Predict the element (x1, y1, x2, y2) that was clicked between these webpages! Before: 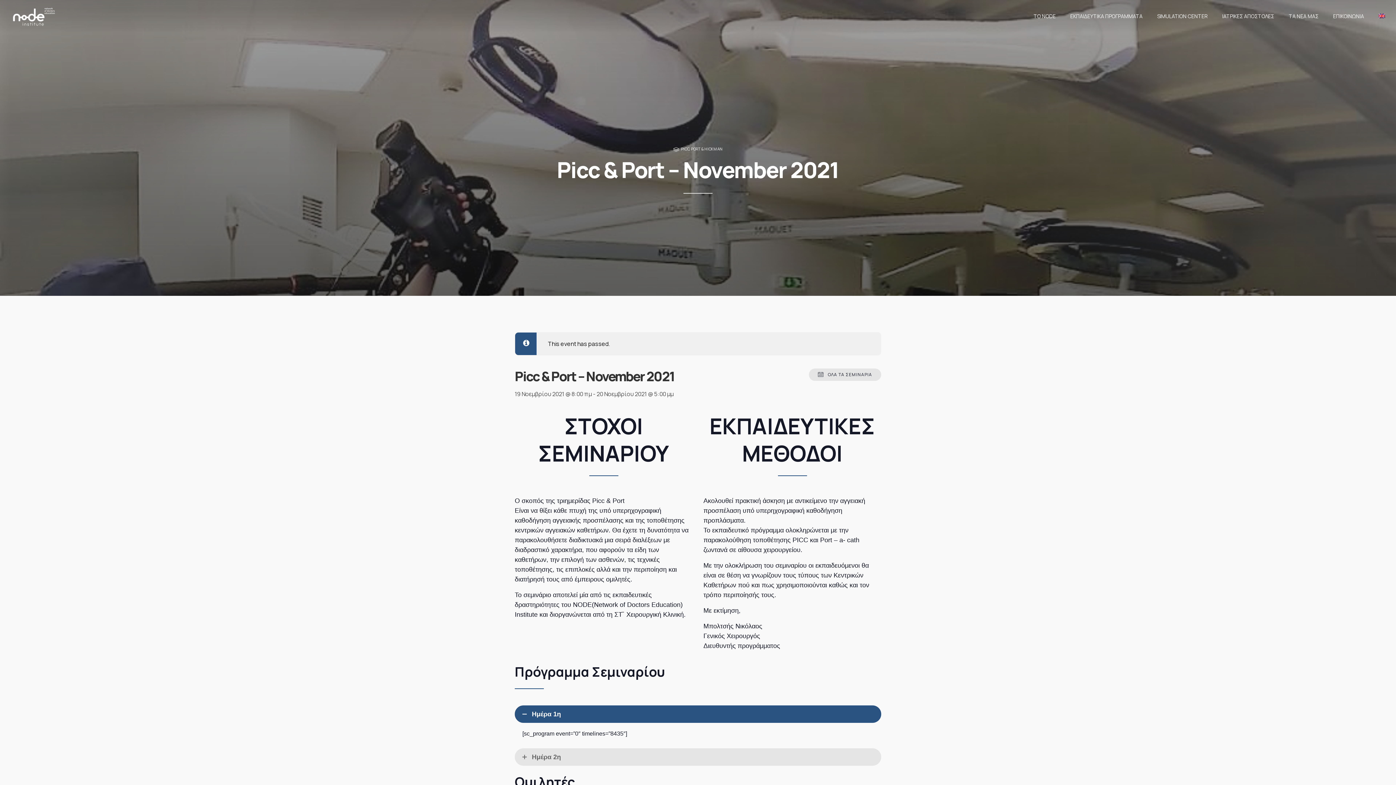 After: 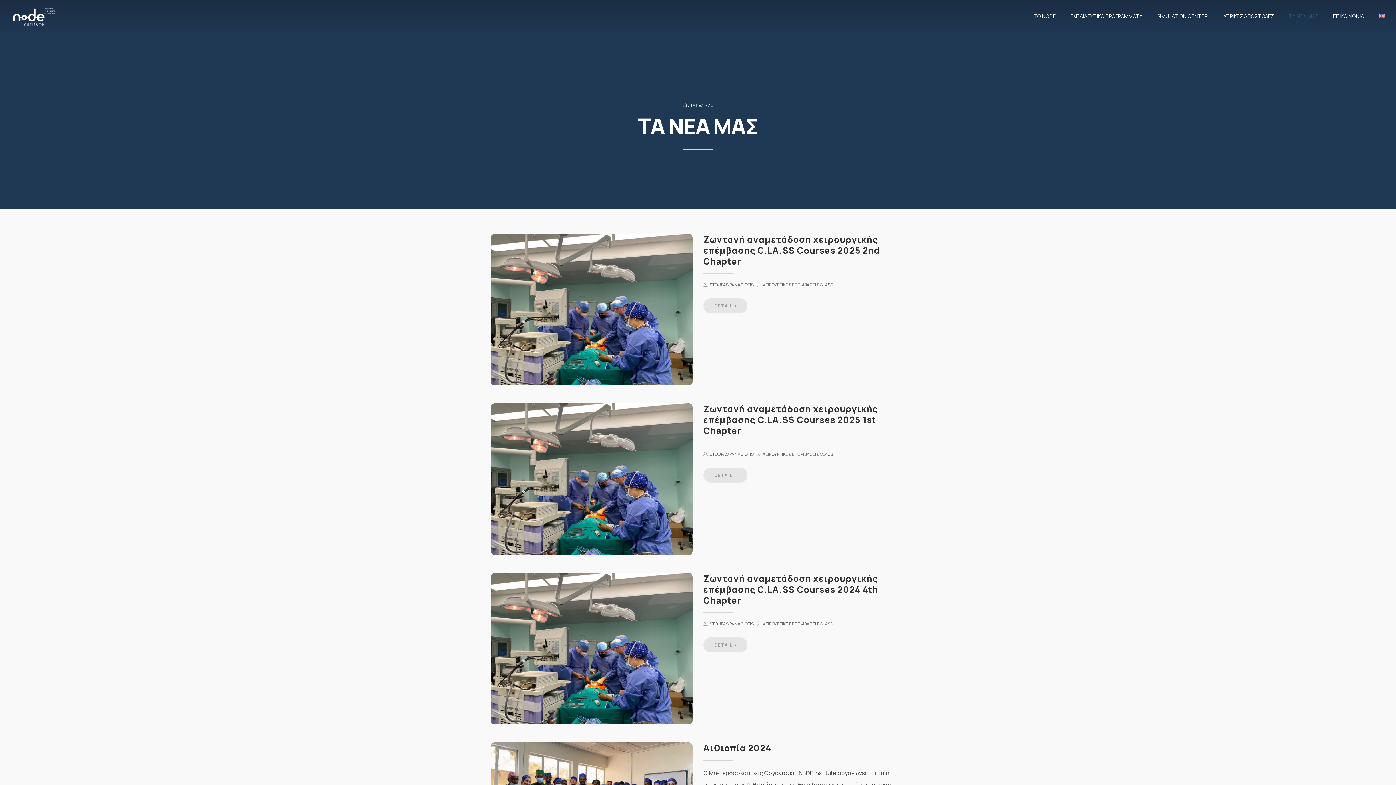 Action: bbox: (1280, 0, 1324, 32) label: ΤΑ ΝΕΑ ΜΑΣ